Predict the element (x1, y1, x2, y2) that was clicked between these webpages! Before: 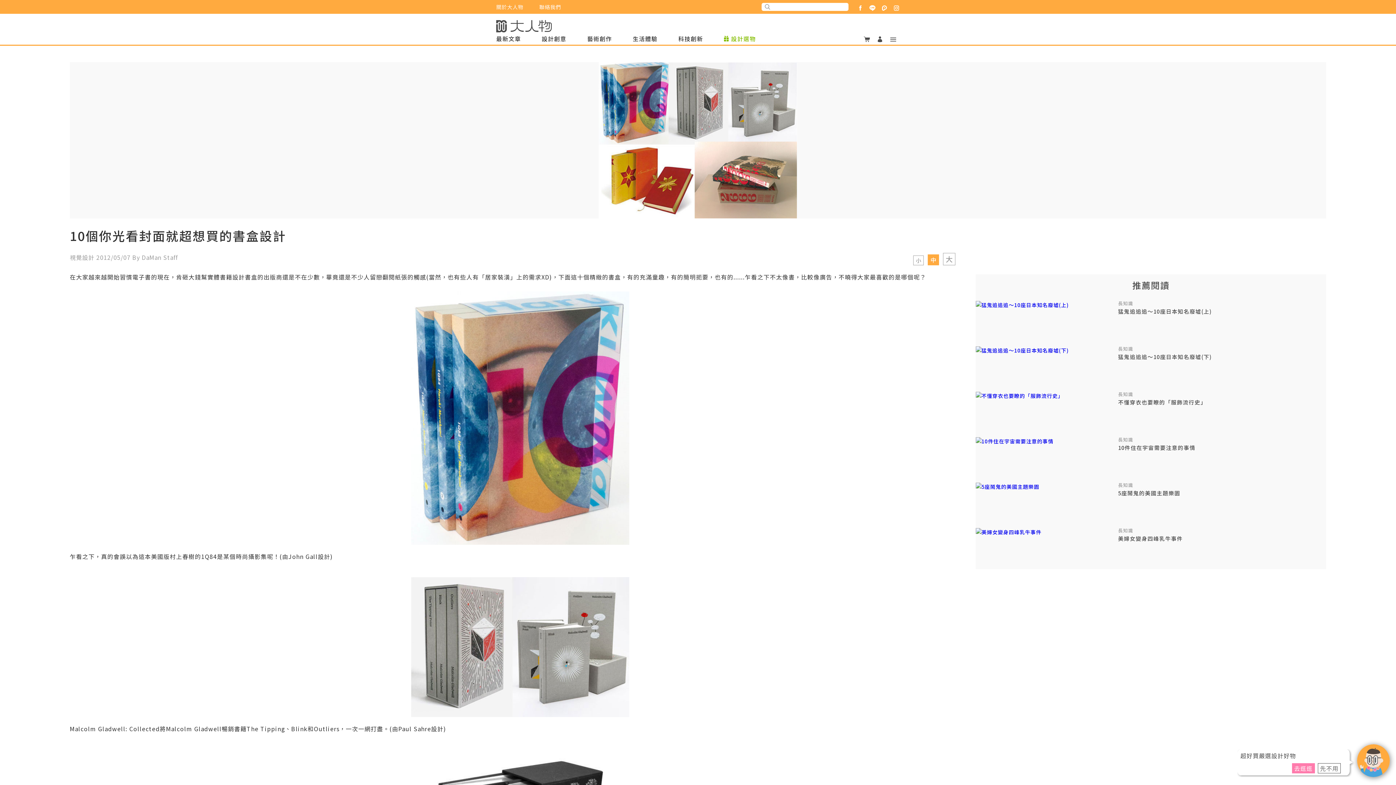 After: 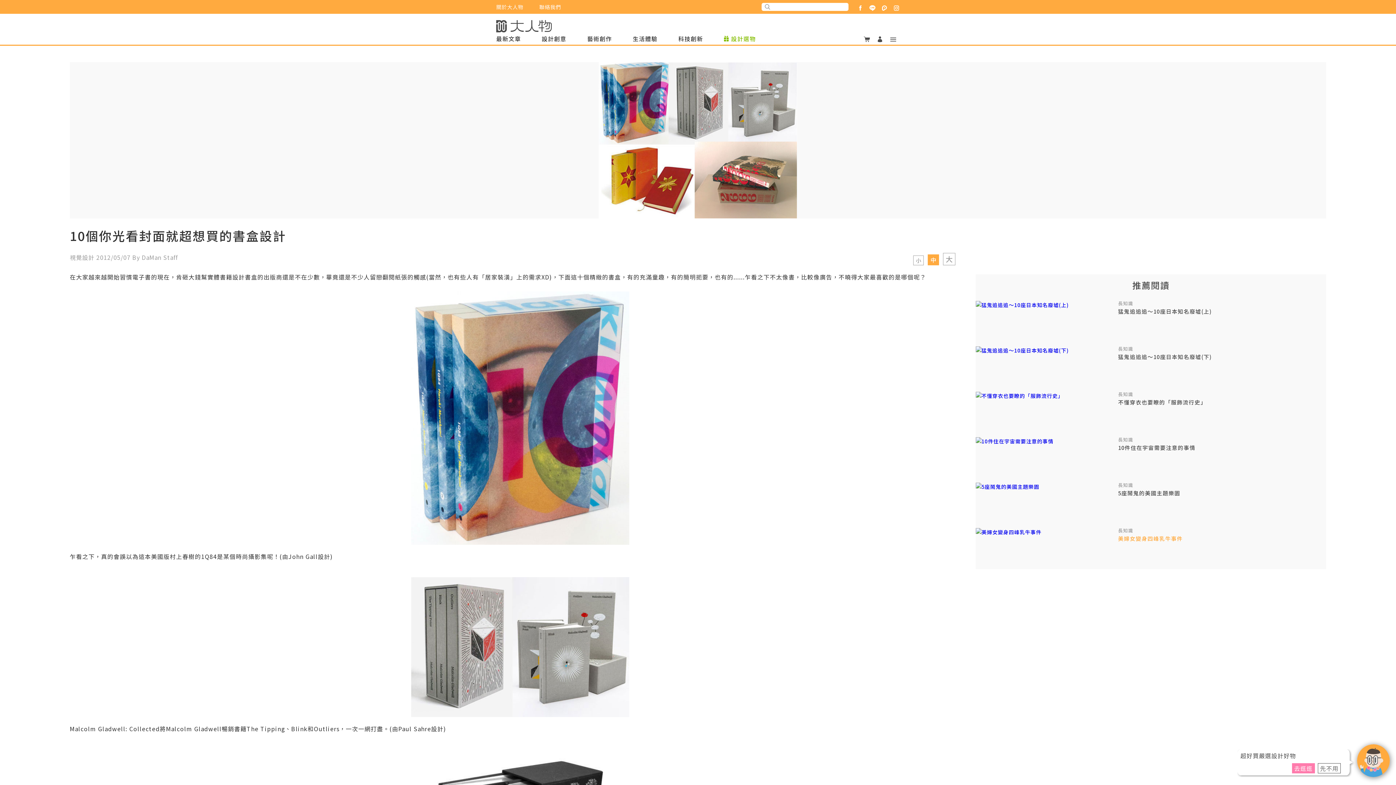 Action: bbox: (1118, 535, 1326, 543) label: 美婦女變身四峰乳牛事件